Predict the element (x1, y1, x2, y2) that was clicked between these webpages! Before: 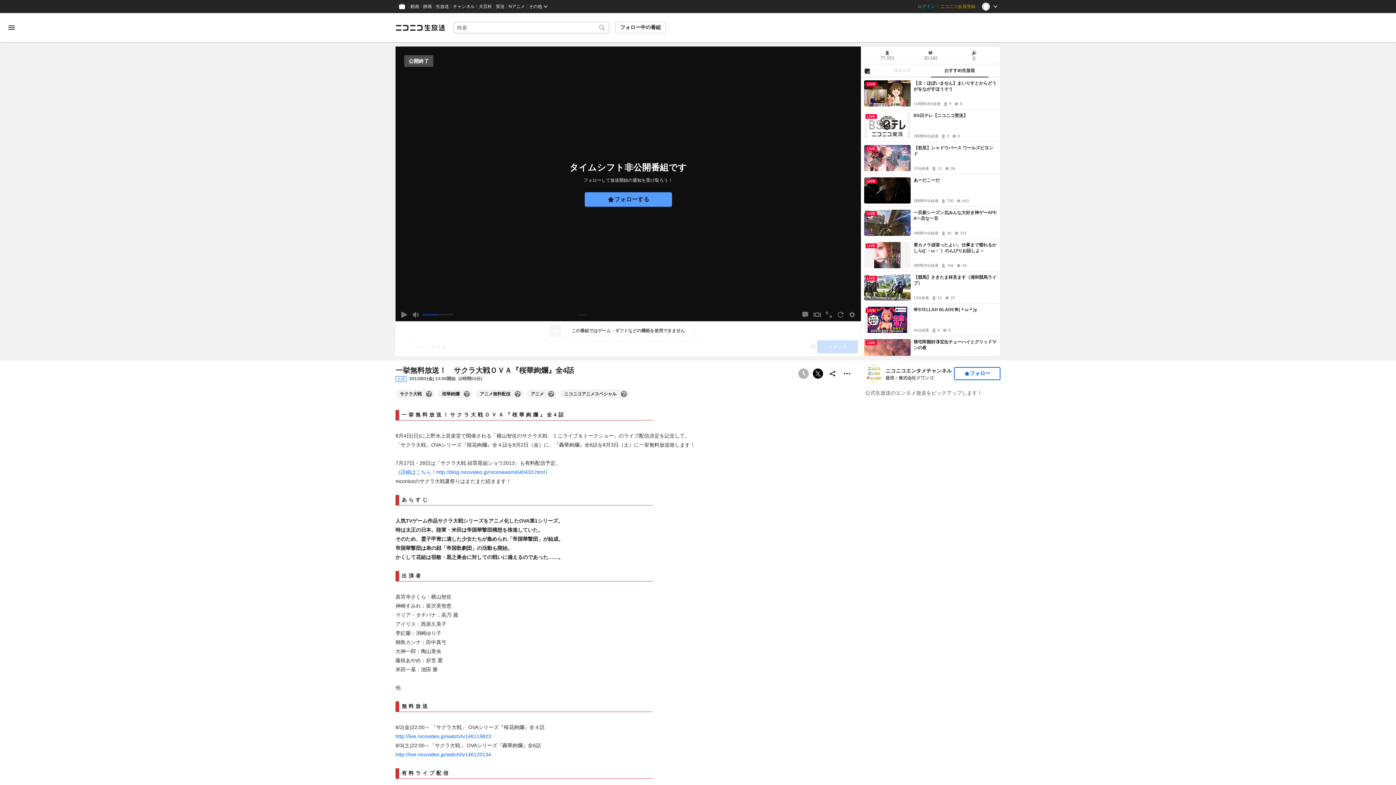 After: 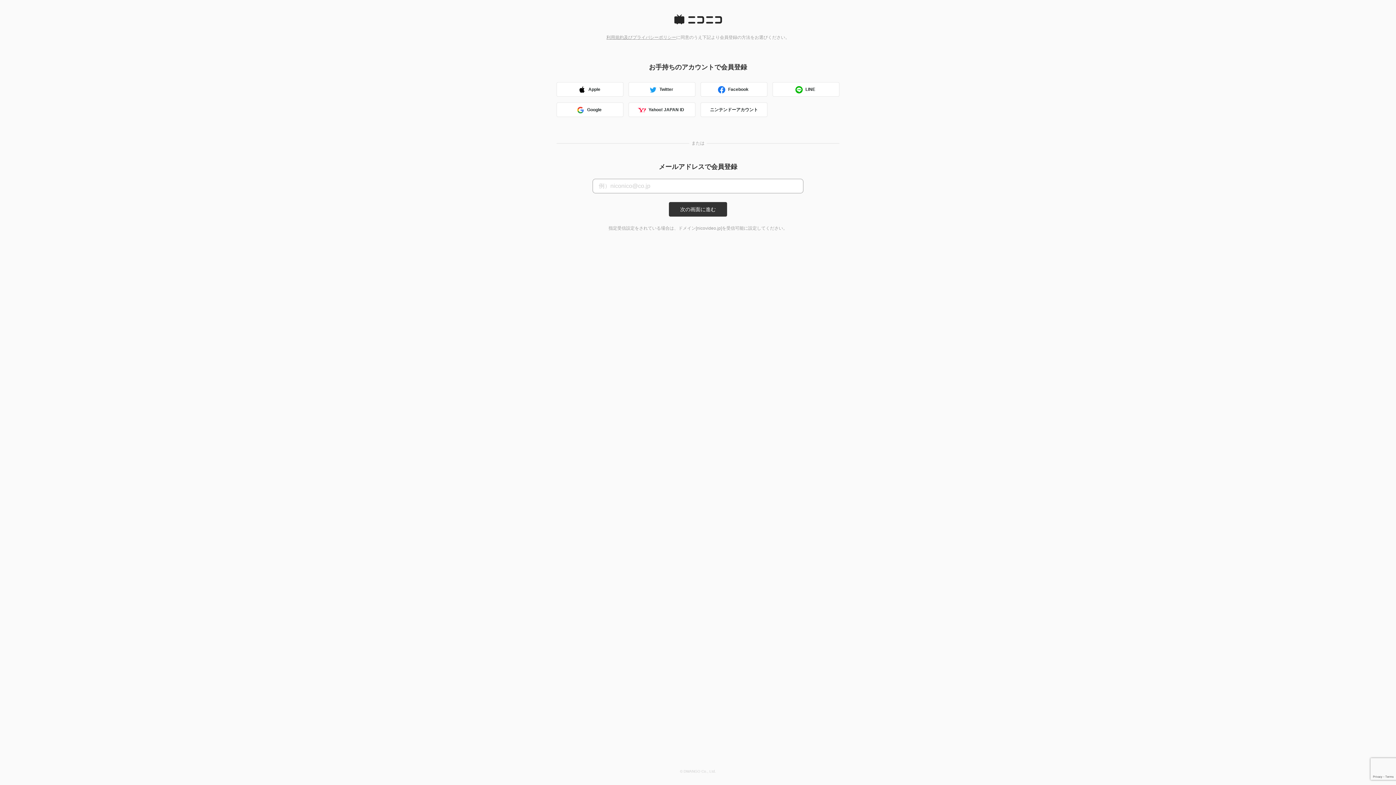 Action: bbox: (937, 0, 978, 13) label: ニコニコ会員登録